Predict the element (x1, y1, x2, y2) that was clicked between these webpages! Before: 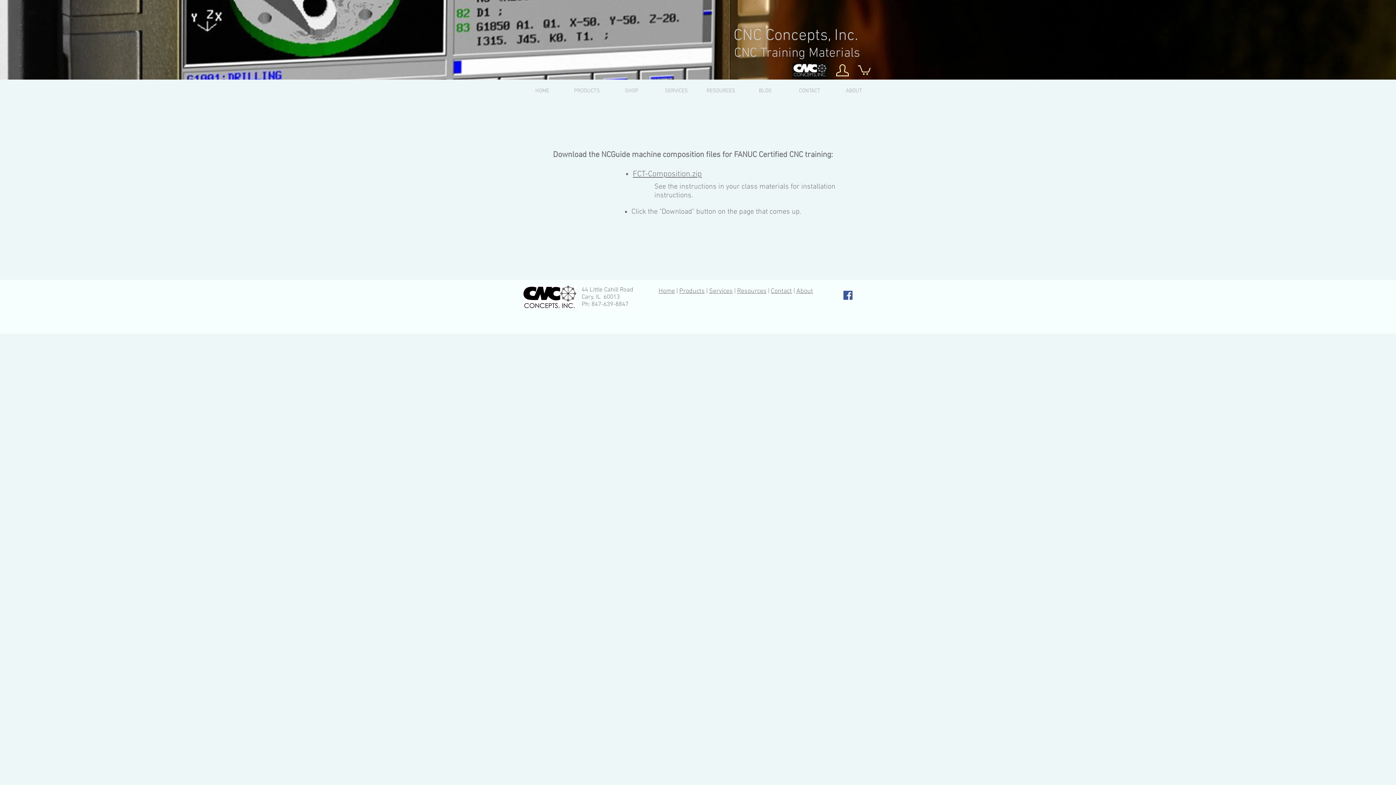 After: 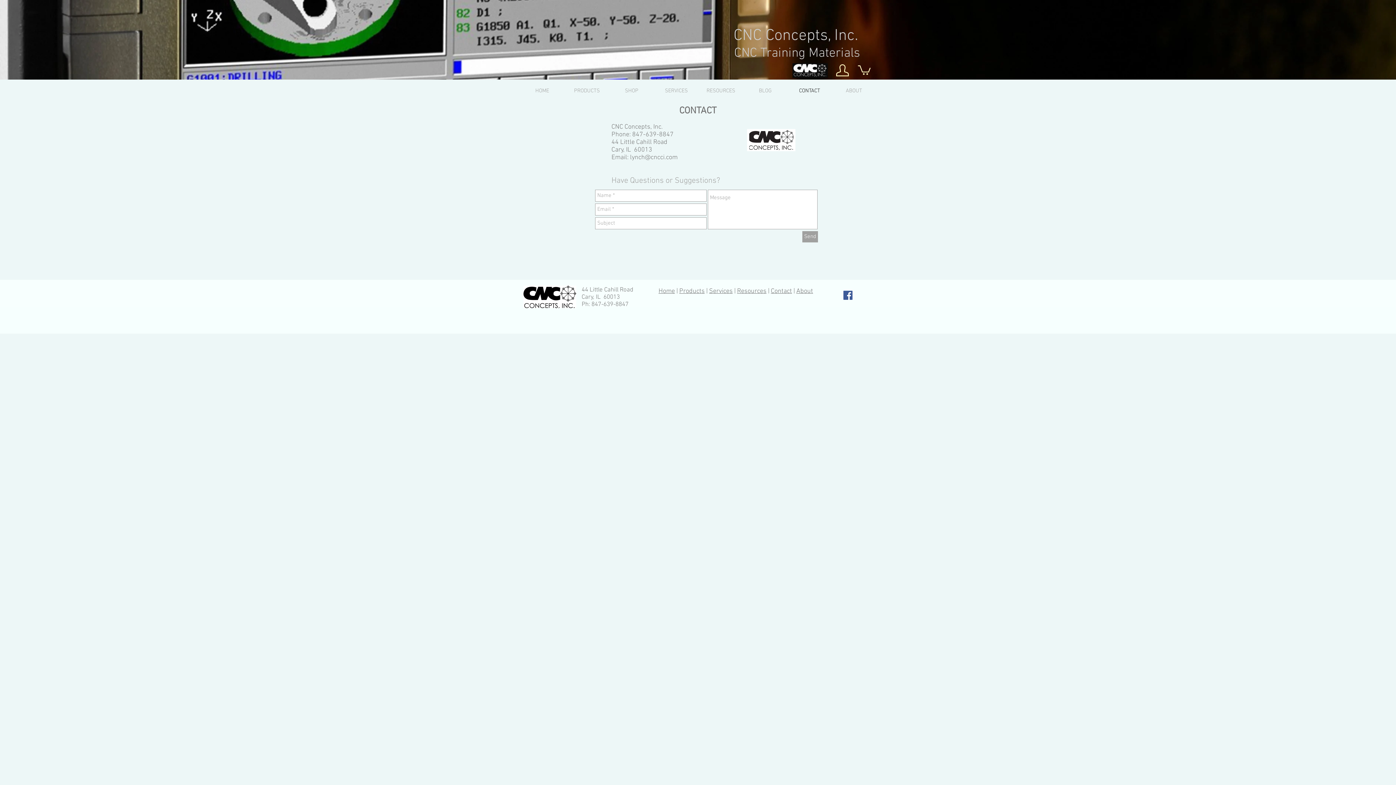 Action: bbox: (787, 83, 832, 98) label: CONTACT